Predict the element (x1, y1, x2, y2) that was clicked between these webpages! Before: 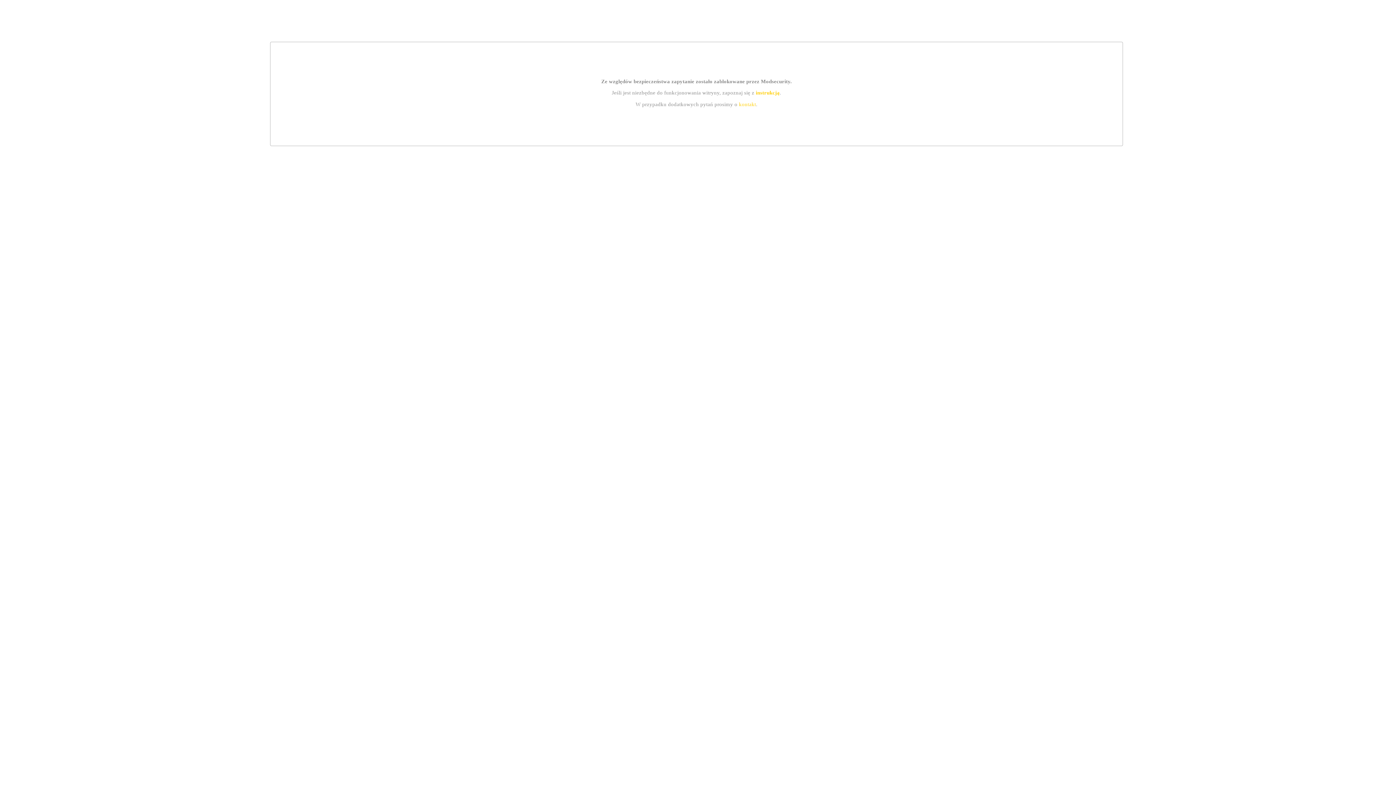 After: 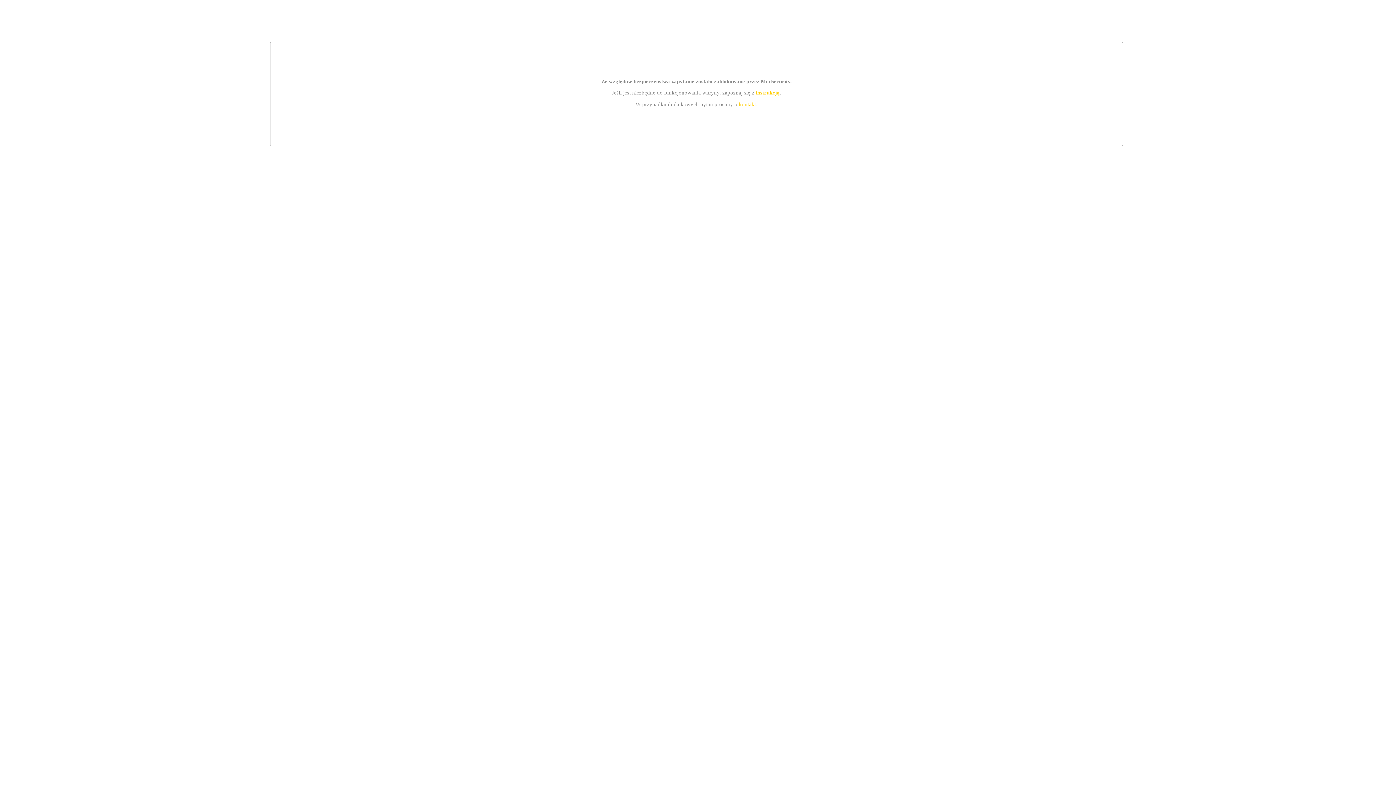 Action: bbox: (755, 89, 779, 95) label: instrukcją